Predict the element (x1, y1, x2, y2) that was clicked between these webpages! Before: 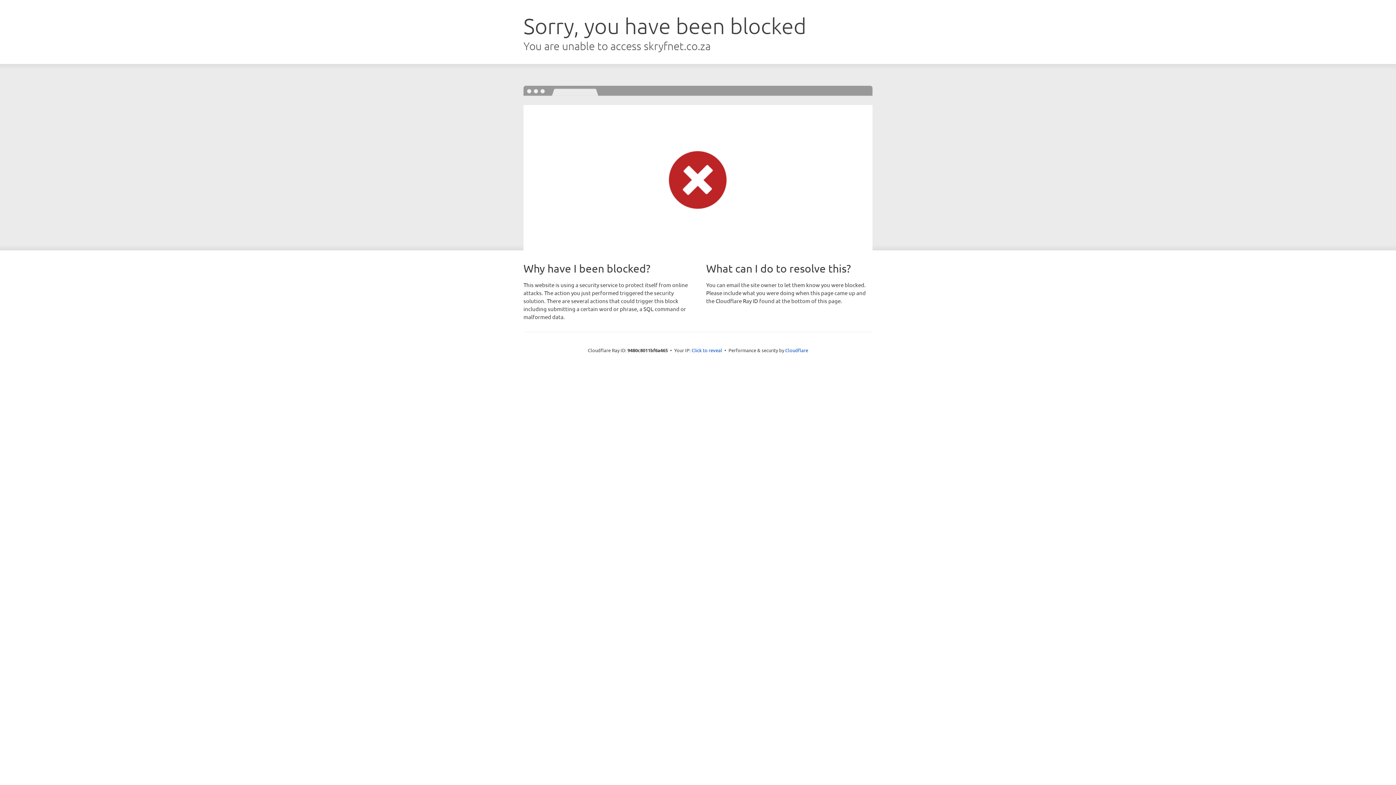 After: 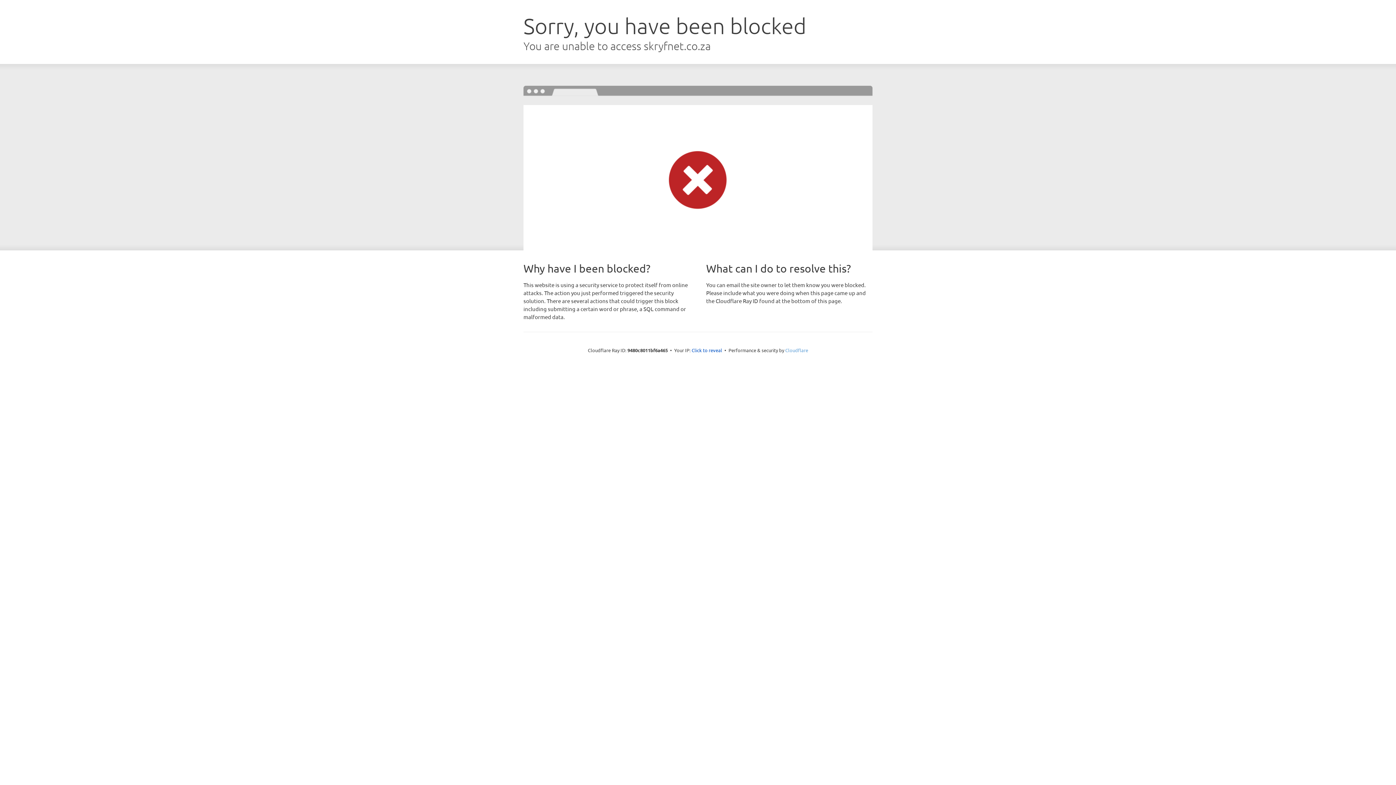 Action: label: Cloudflare bbox: (785, 347, 808, 353)